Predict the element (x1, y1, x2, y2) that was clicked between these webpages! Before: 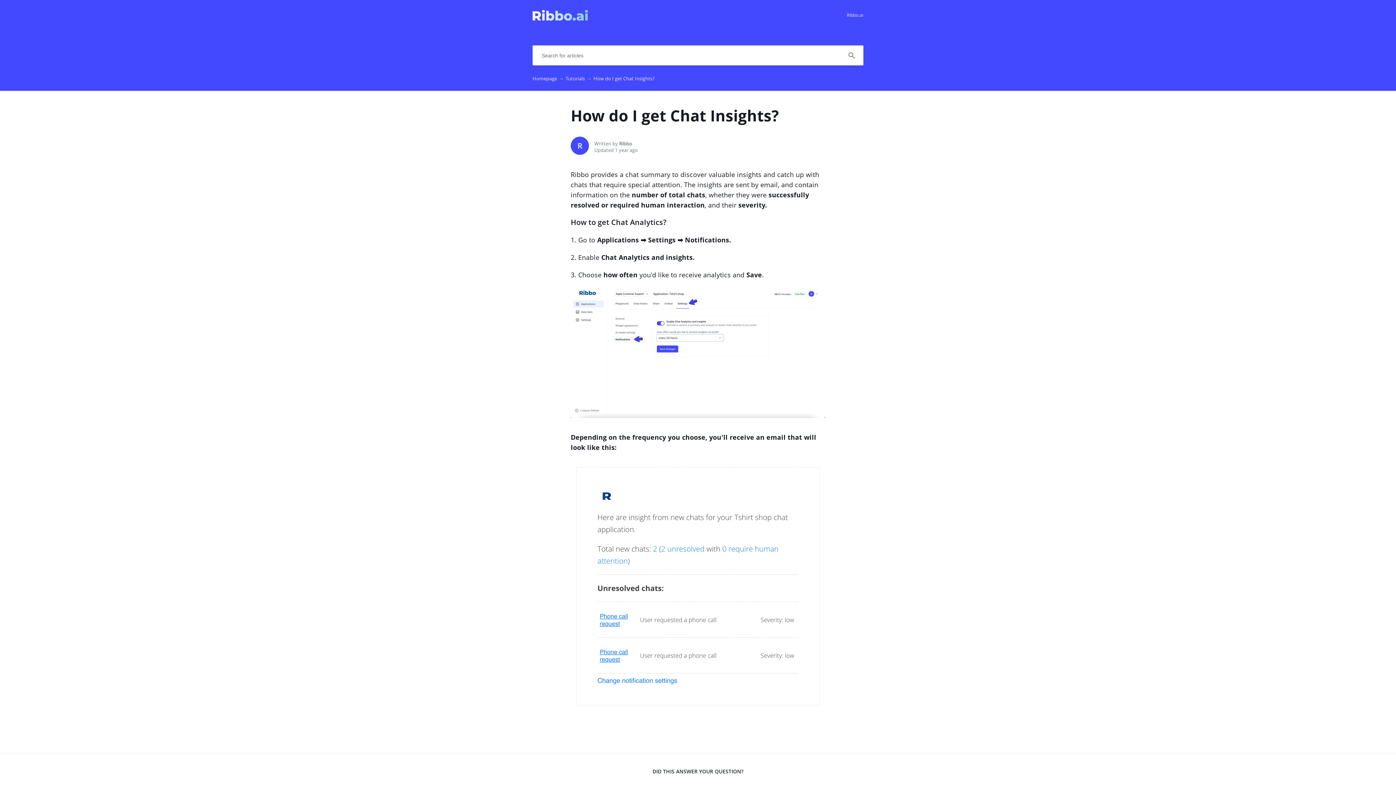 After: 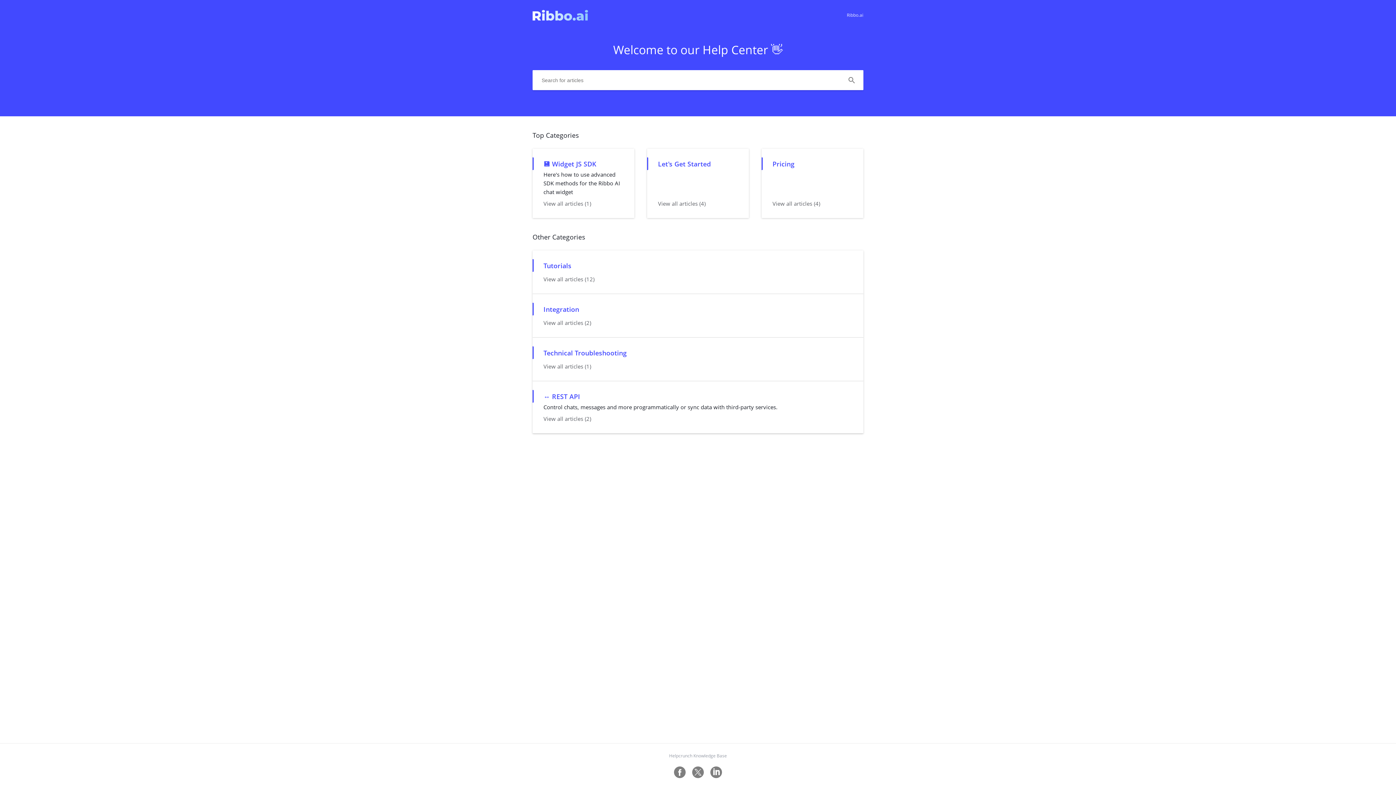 Action: label: Homepage →  bbox: (532, 75, 565, 81)